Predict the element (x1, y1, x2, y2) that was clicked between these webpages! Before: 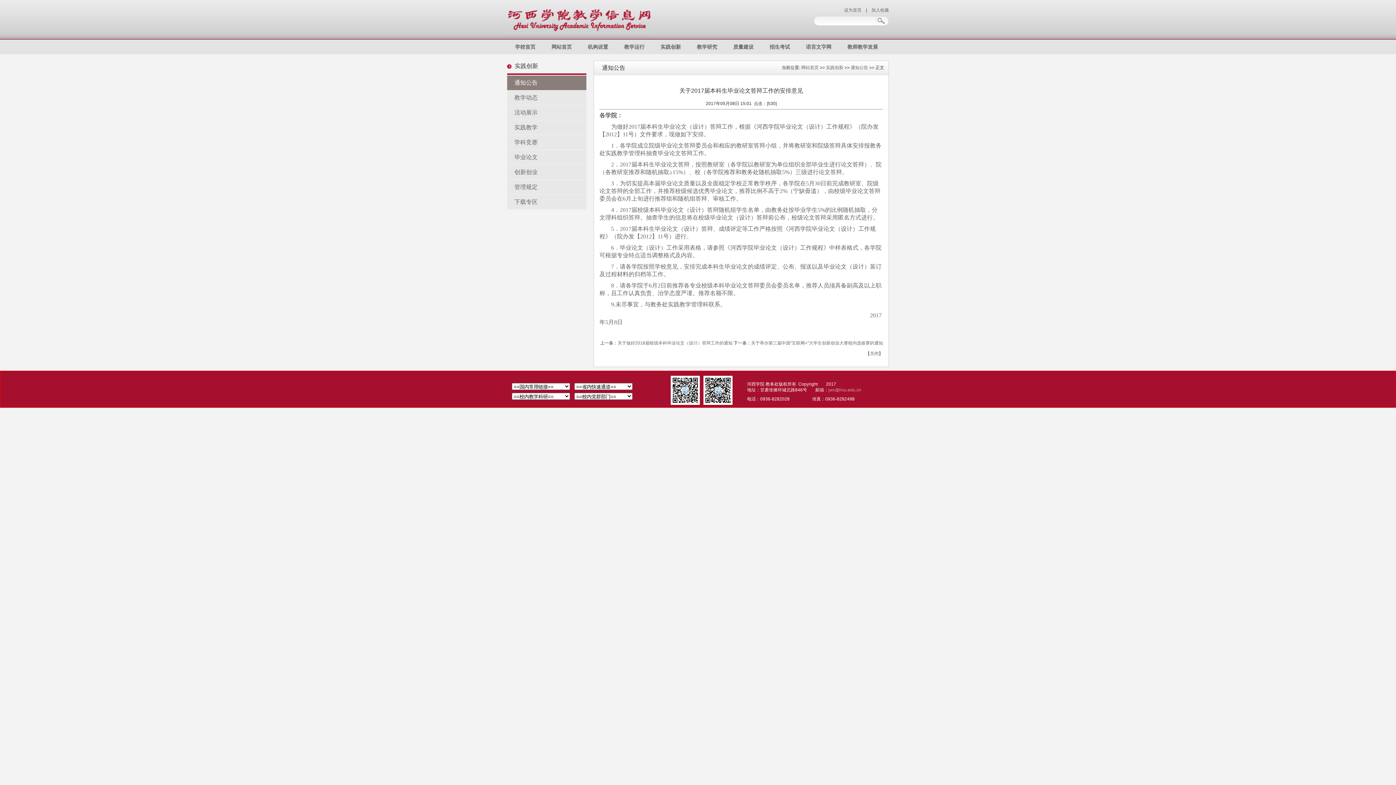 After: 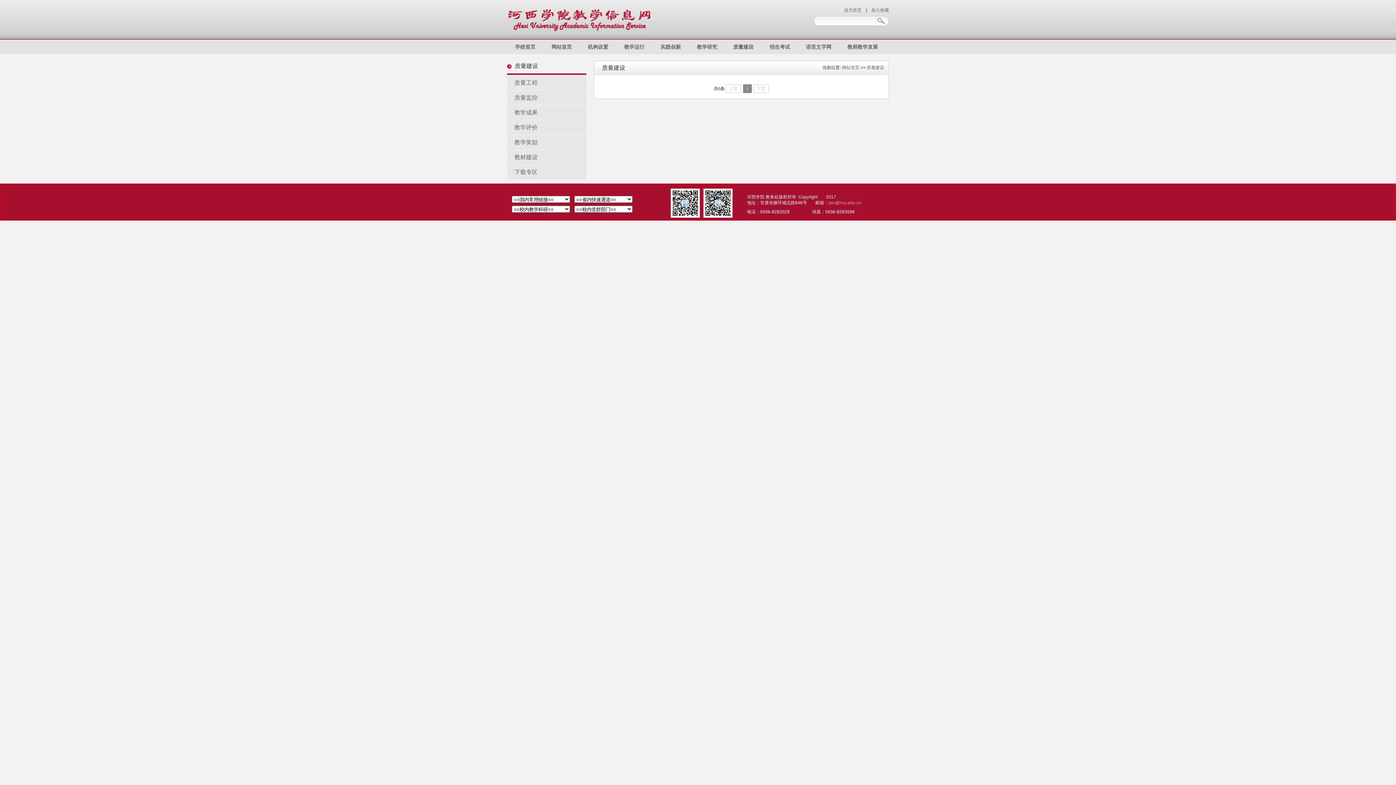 Action: label: 质量建设 bbox: (725, 39, 761, 54)